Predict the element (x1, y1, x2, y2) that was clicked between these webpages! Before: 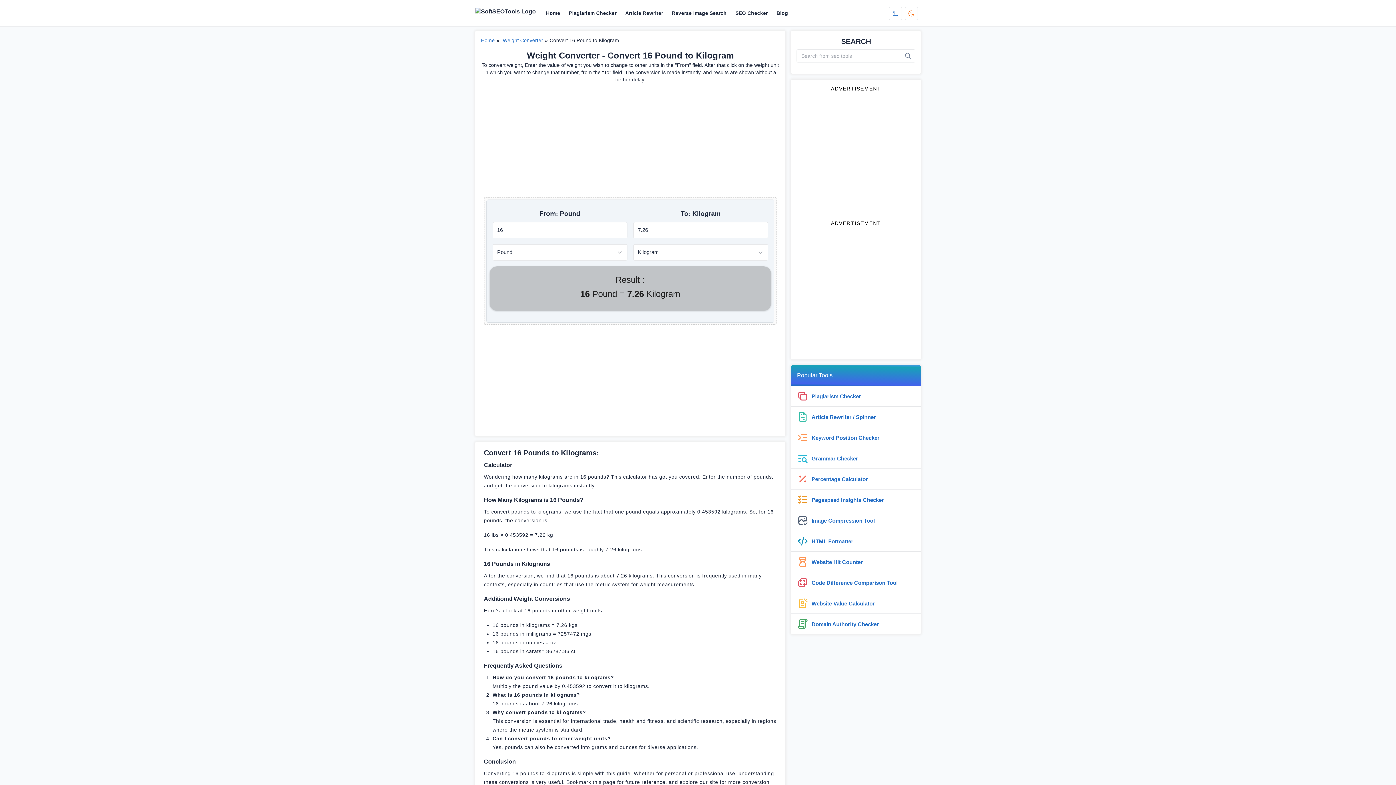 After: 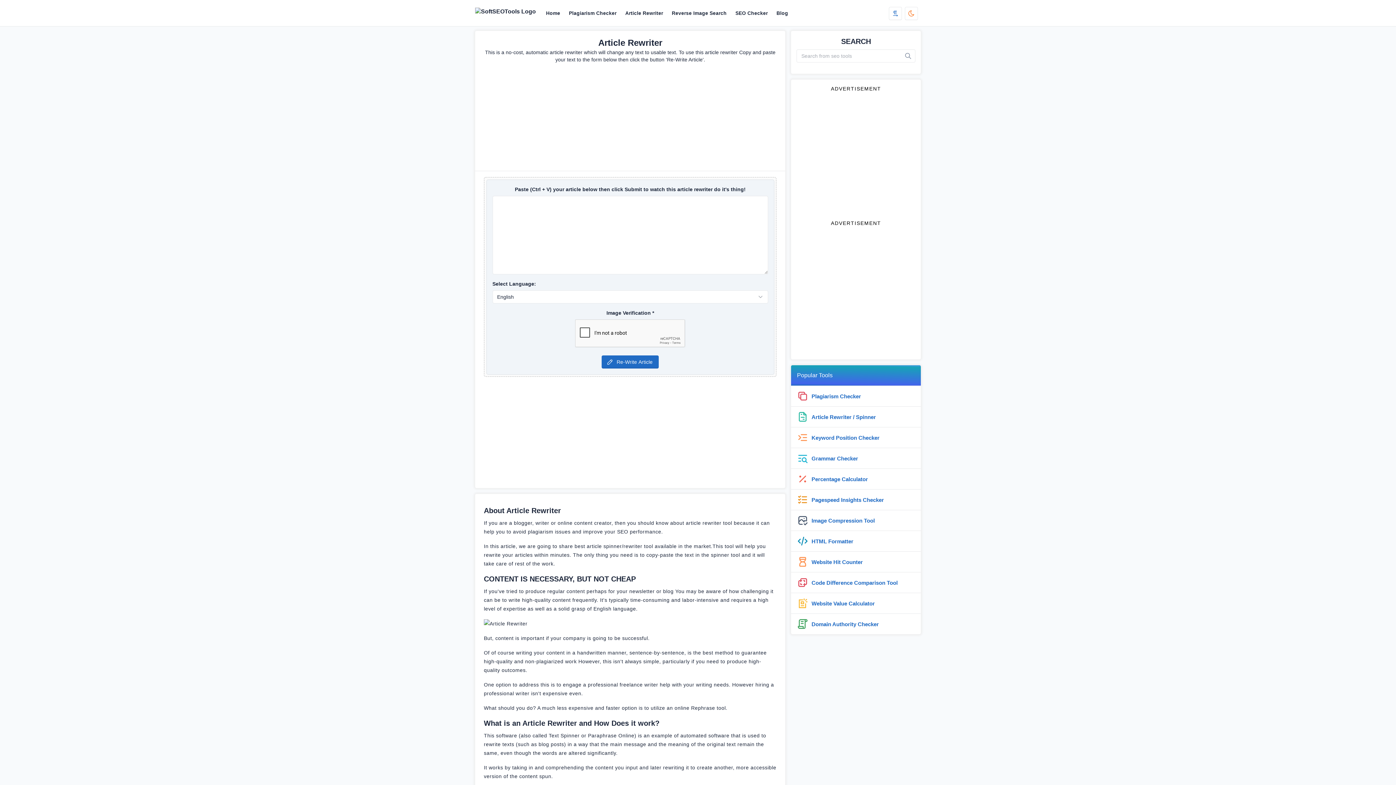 Action: label: Article Rewriter / Spinner bbox: (811, 413, 876, 420)